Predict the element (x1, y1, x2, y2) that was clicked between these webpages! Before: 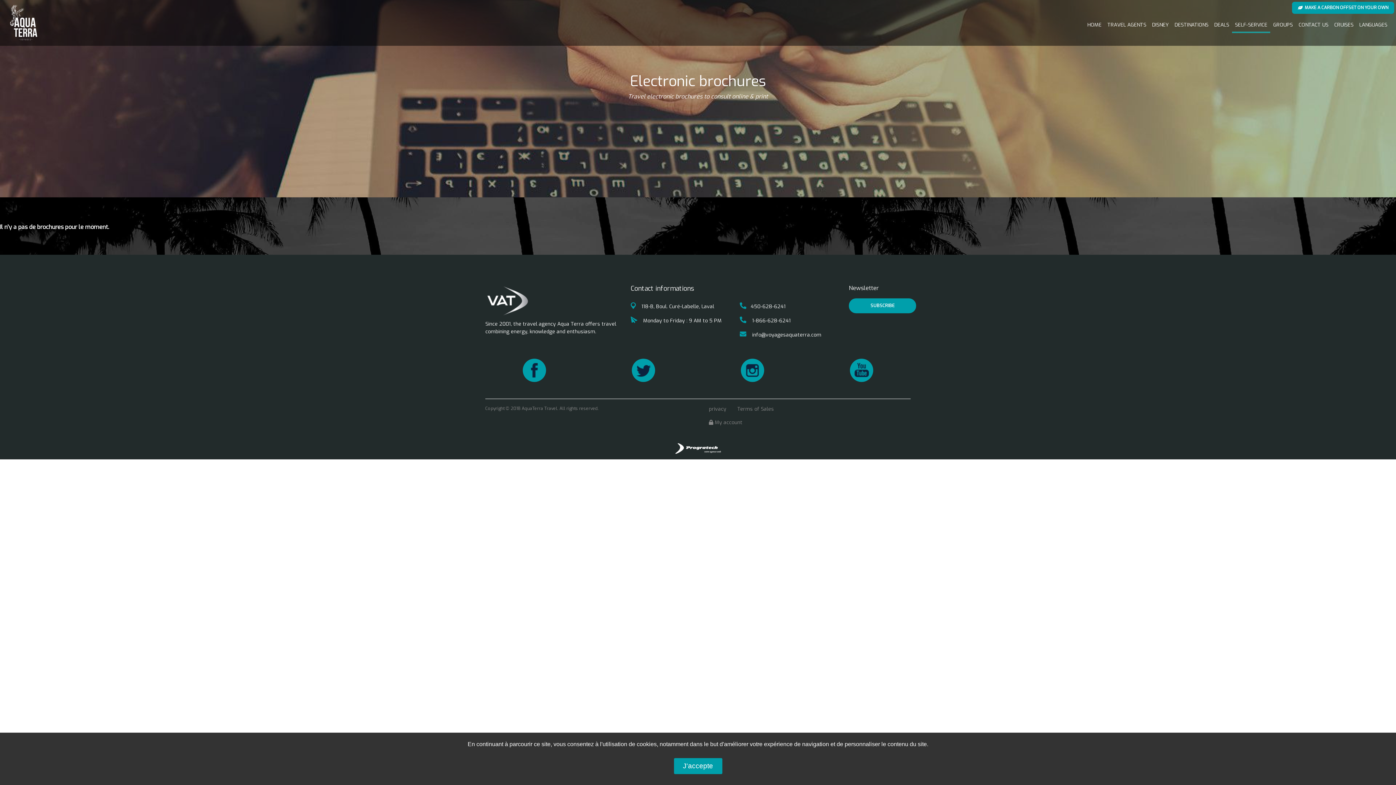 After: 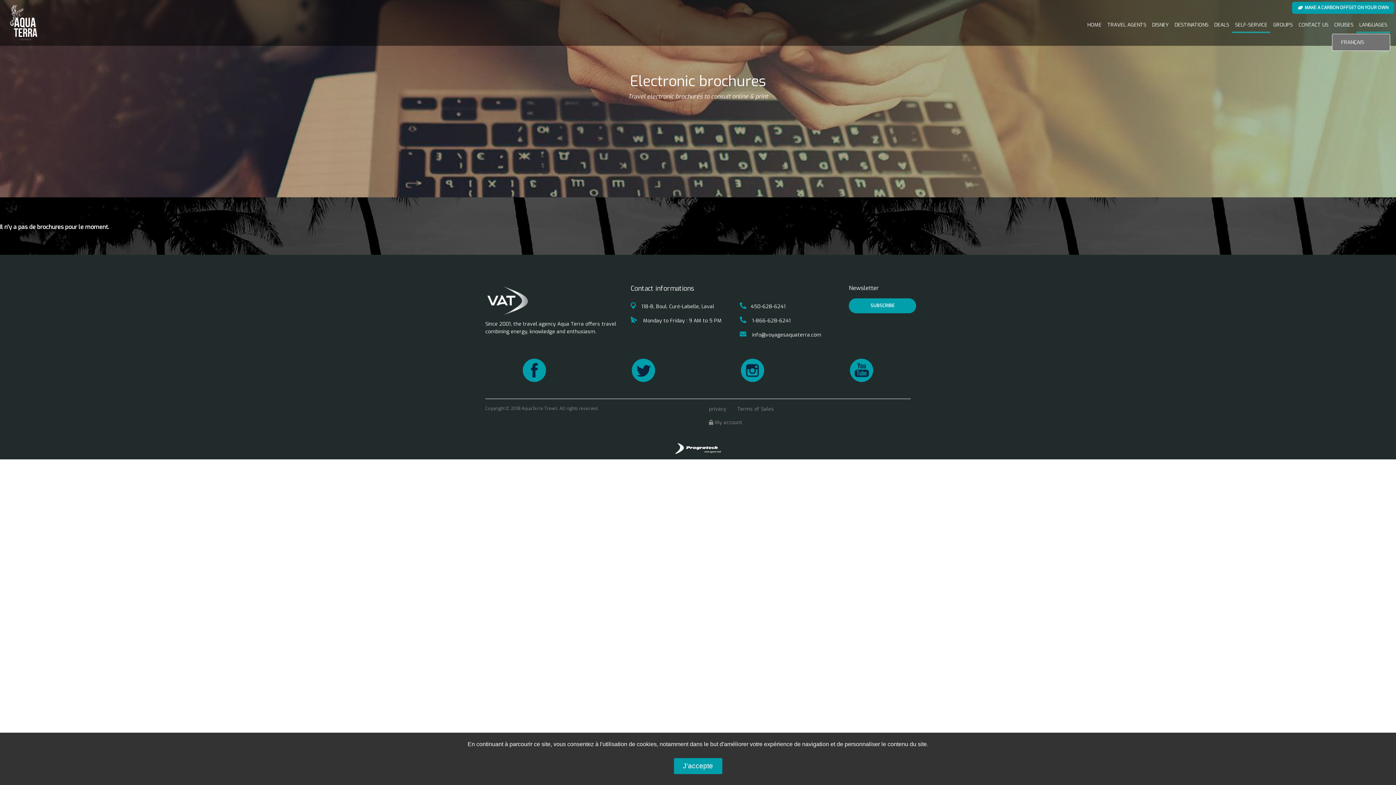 Action: bbox: (1356, 18, 1390, 33) label: LANGUAGES